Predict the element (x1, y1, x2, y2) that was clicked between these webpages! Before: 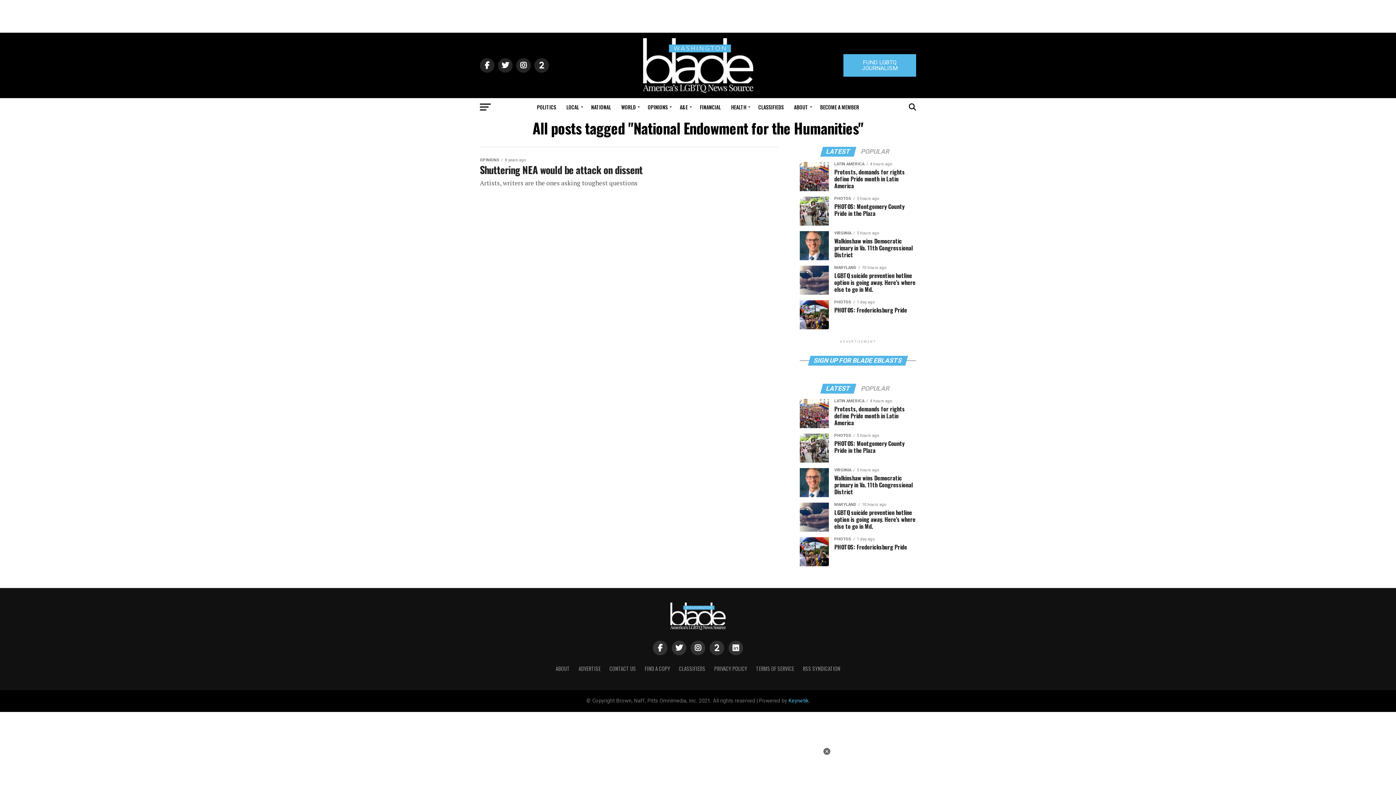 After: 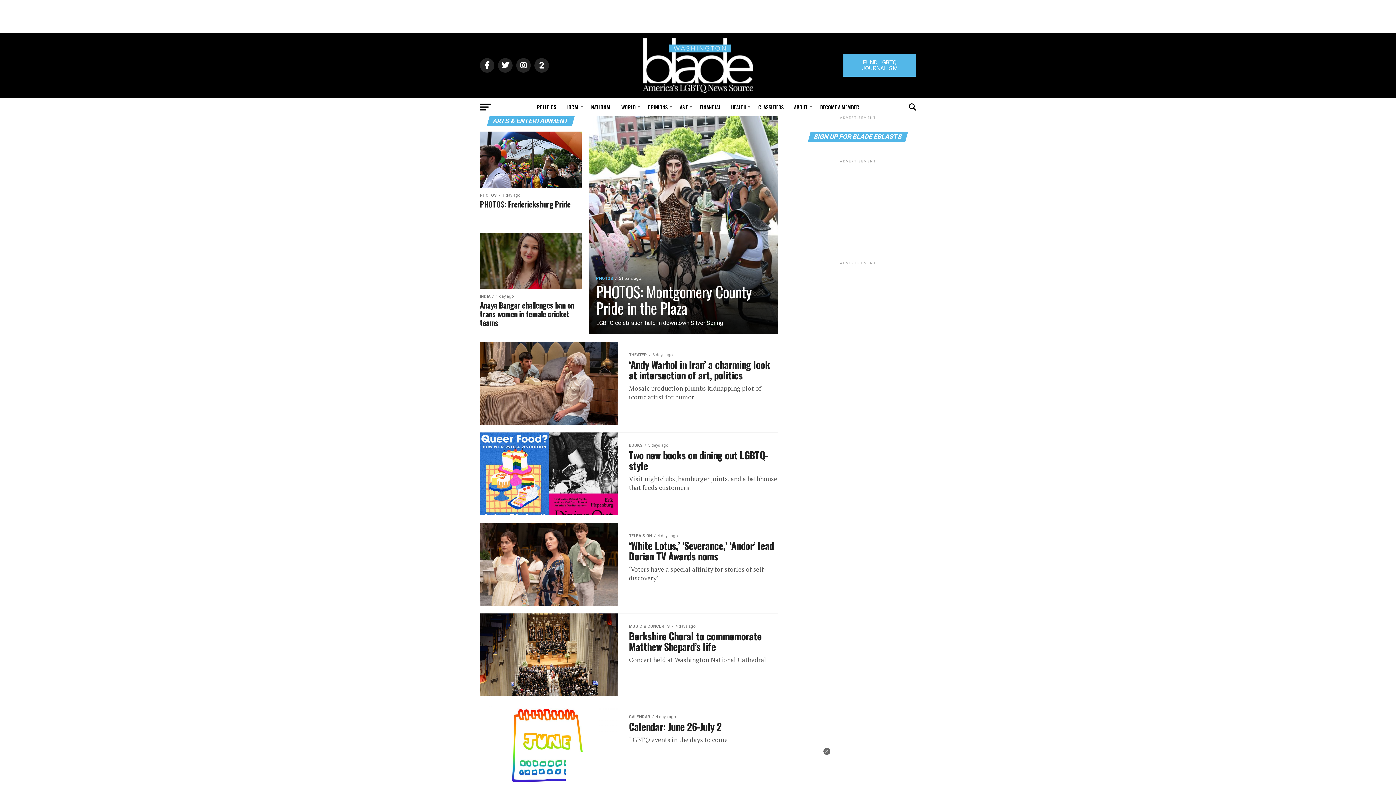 Action: label: A&E bbox: (675, 98, 694, 116)